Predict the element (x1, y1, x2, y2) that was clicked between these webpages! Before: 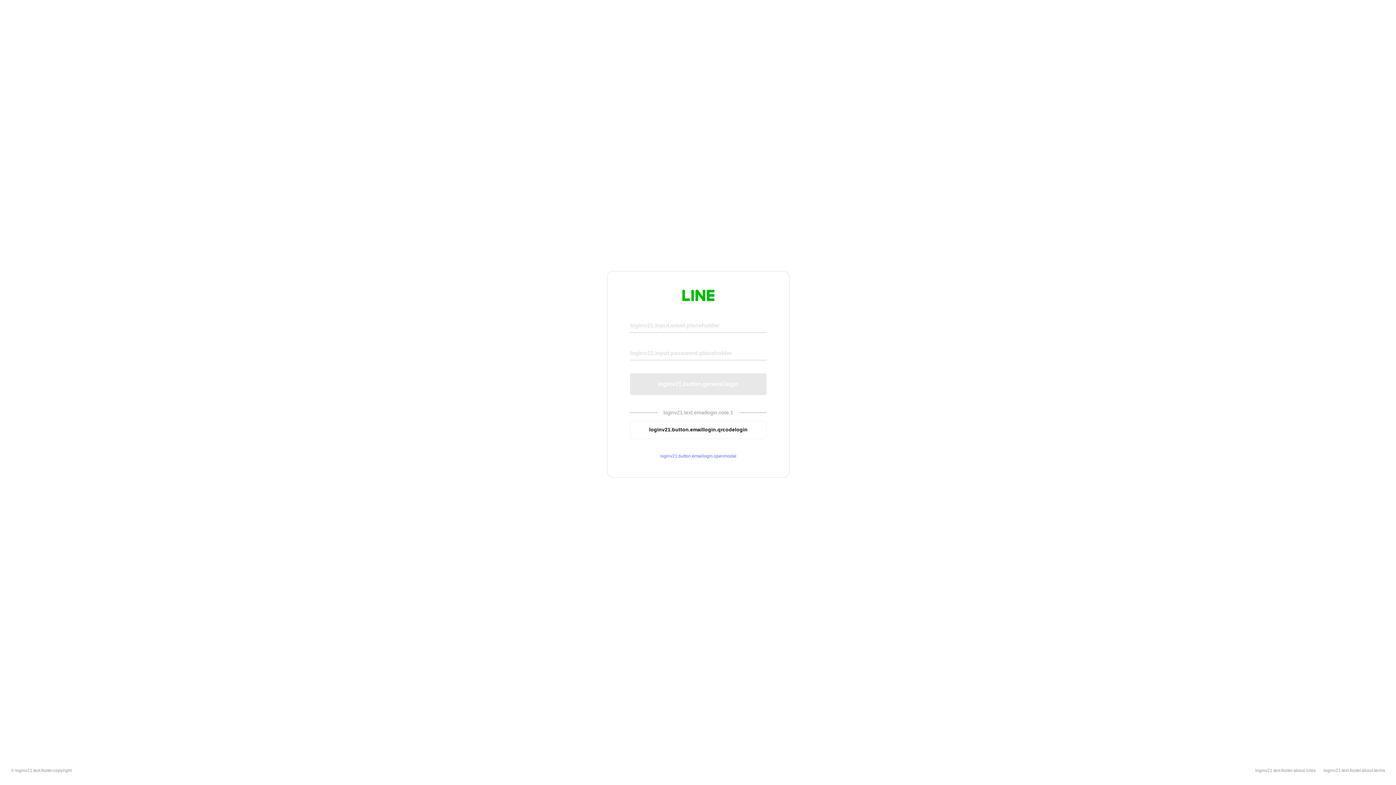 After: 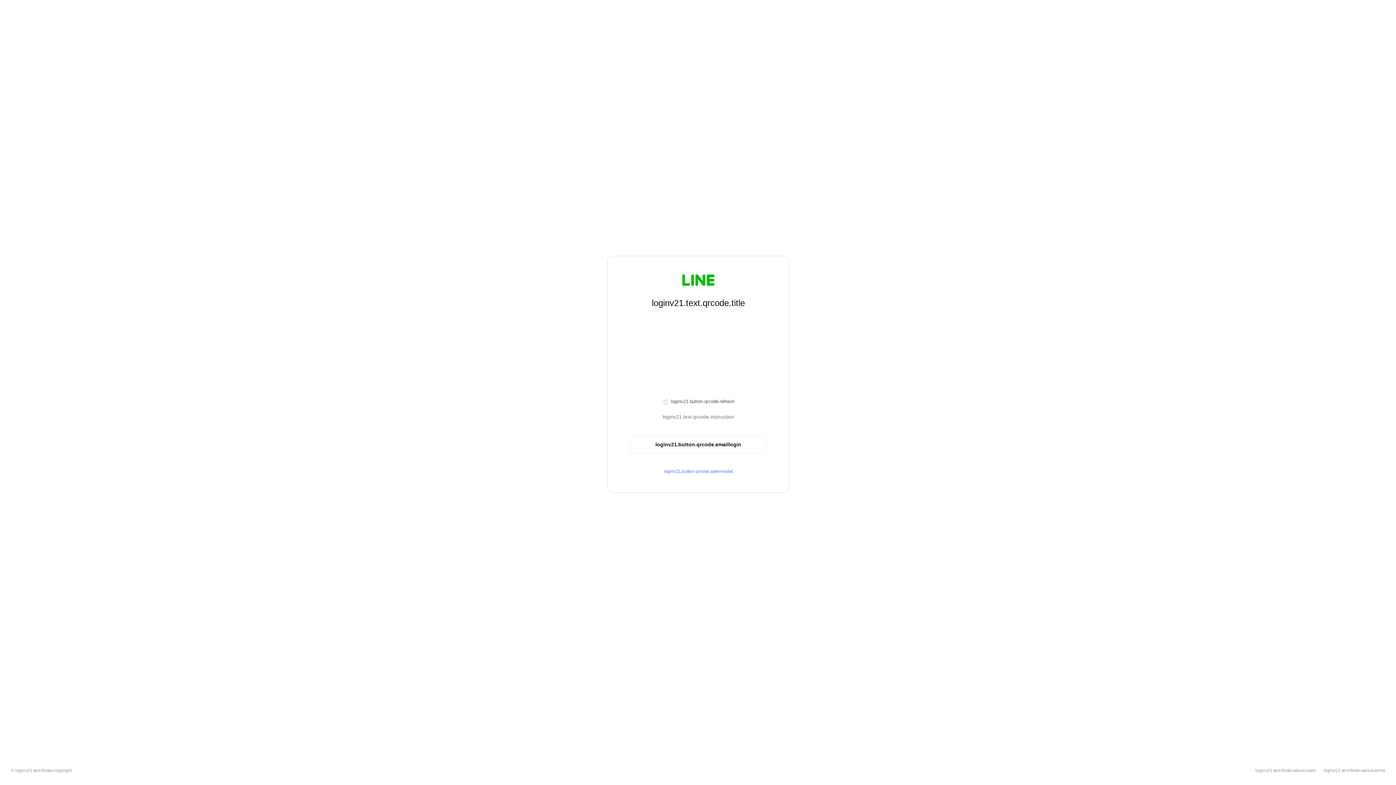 Action: label: loginv21.button.emaillogin.qrcodelogin bbox: (630, 420, 766, 439)